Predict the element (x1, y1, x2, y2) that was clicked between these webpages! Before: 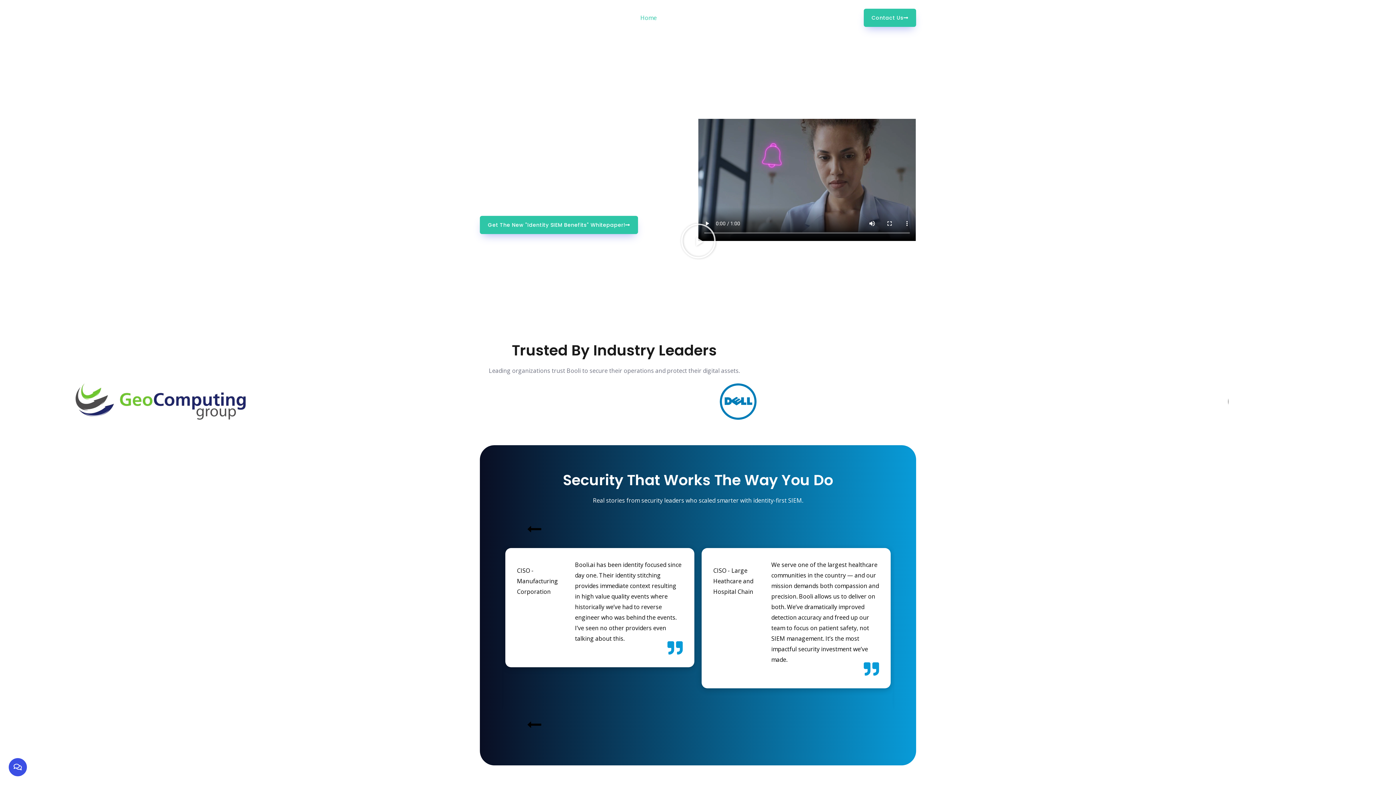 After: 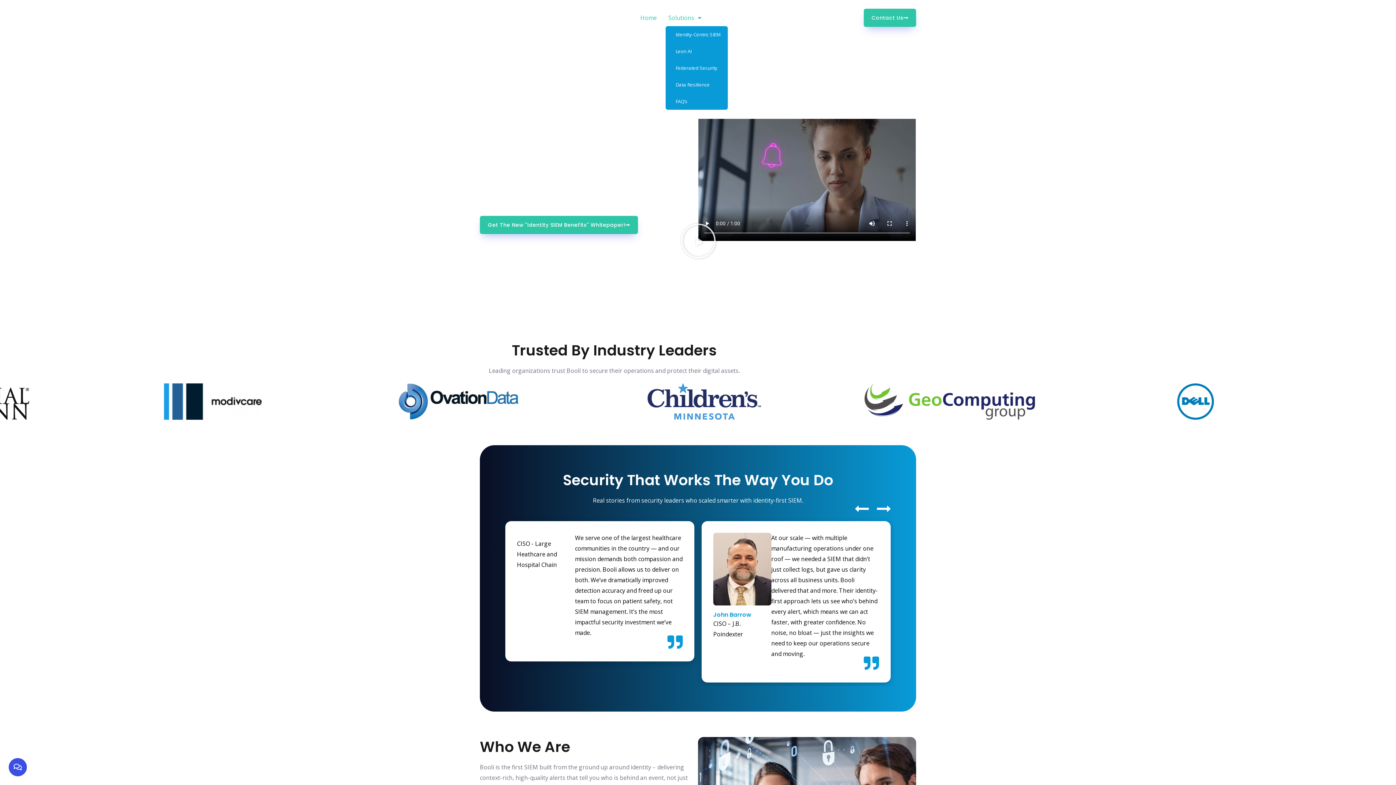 Action: bbox: (665, 9, 704, 26) label: Solutions